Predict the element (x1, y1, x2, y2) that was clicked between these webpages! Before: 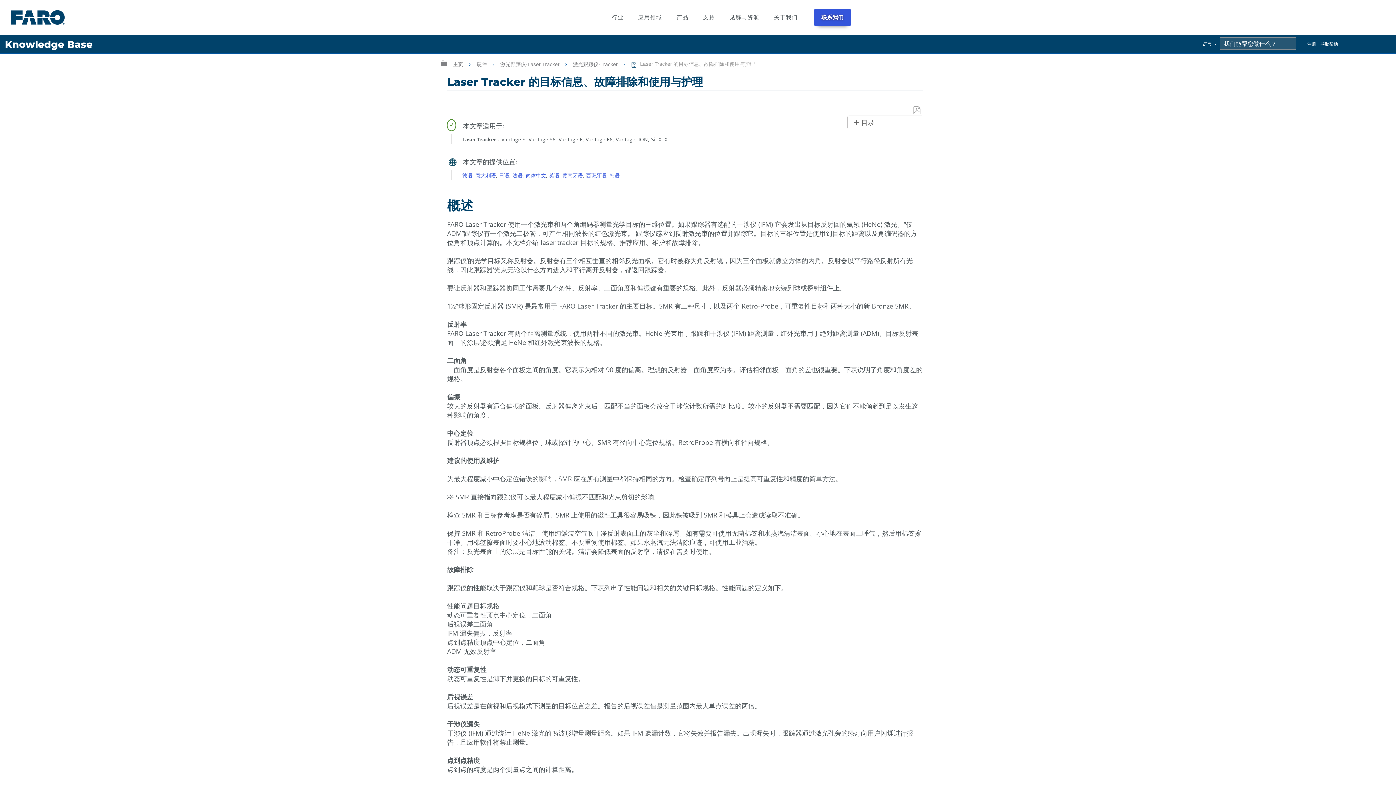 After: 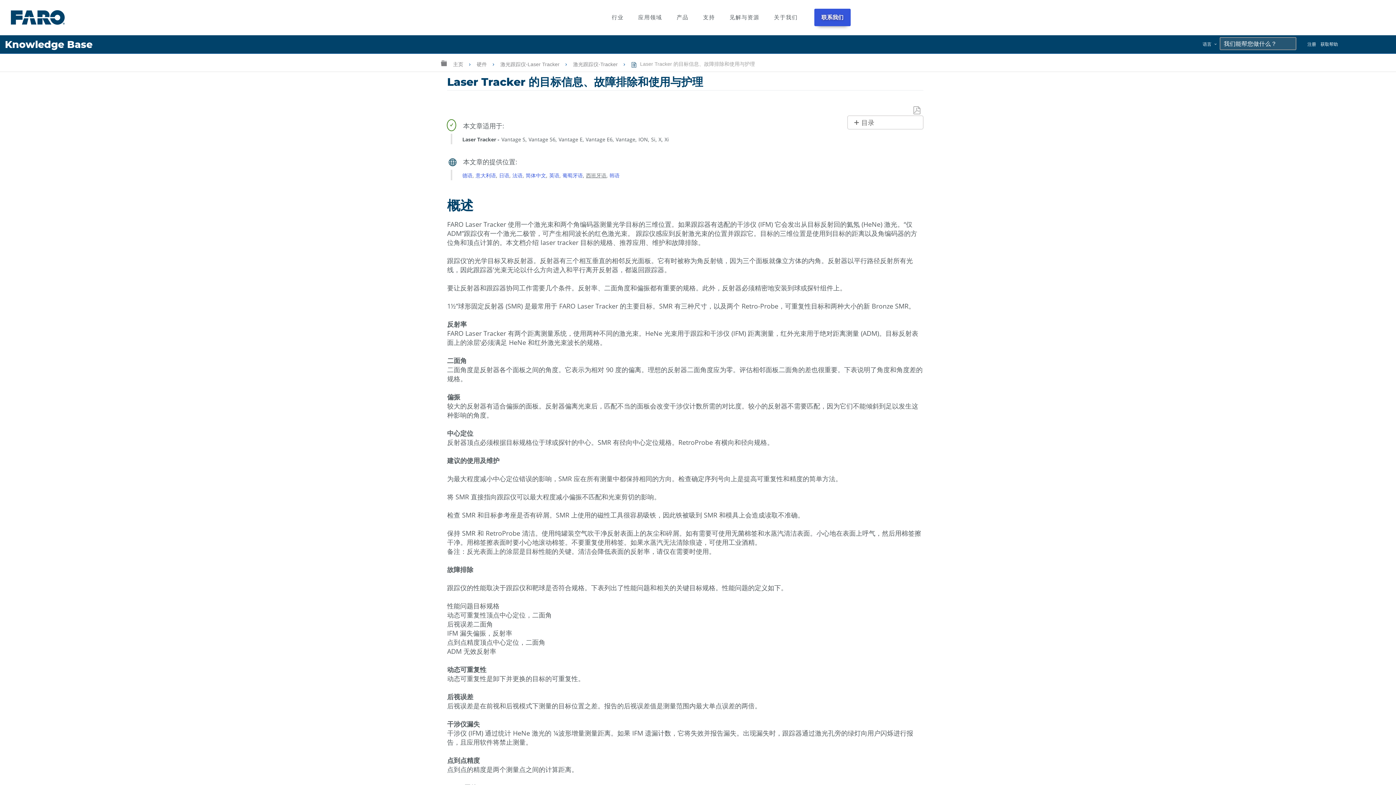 Action: bbox: (586, 171, 606, 178) label: 西班牙语